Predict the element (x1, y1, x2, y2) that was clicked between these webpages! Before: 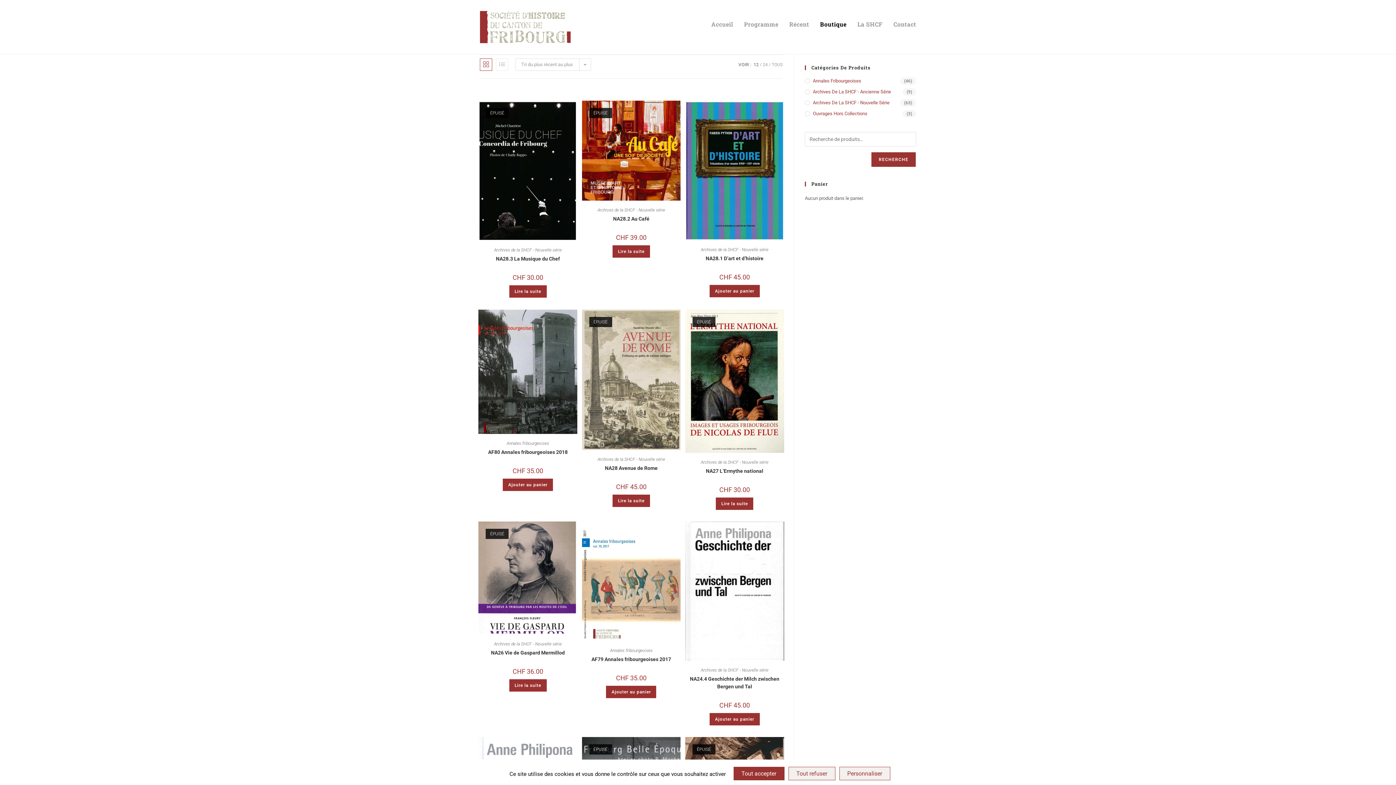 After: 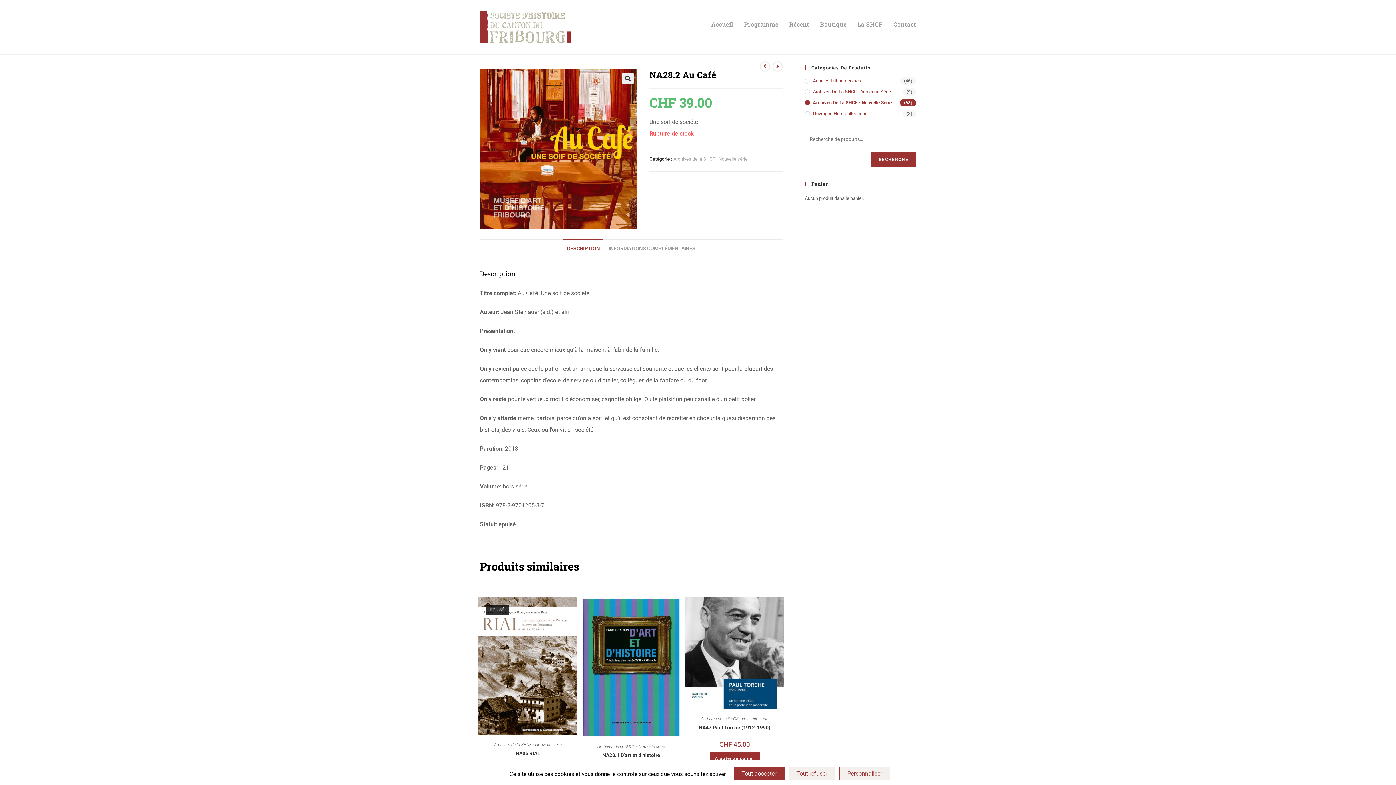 Action: label: En savoir plus sur “NA28.2 Au Café” bbox: (612, 245, 650, 257)